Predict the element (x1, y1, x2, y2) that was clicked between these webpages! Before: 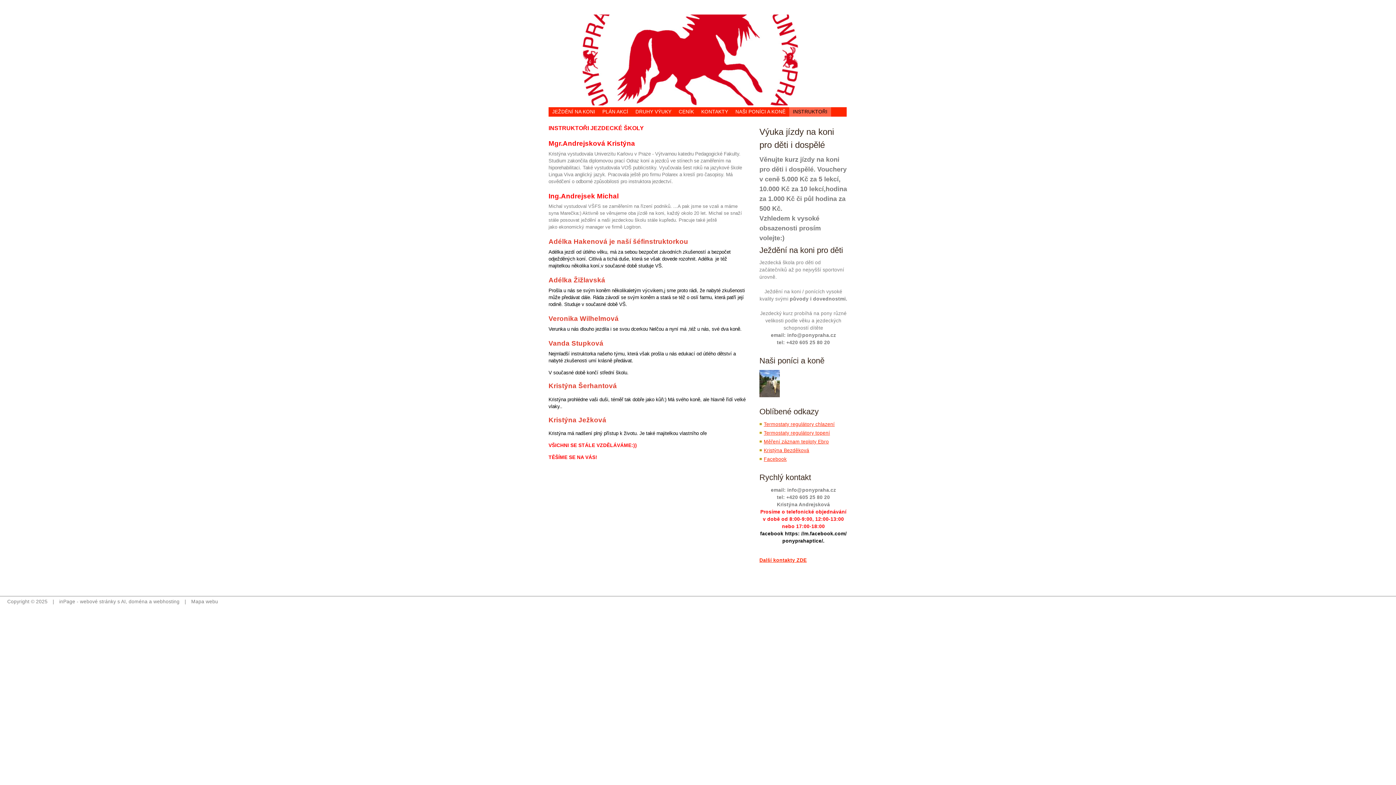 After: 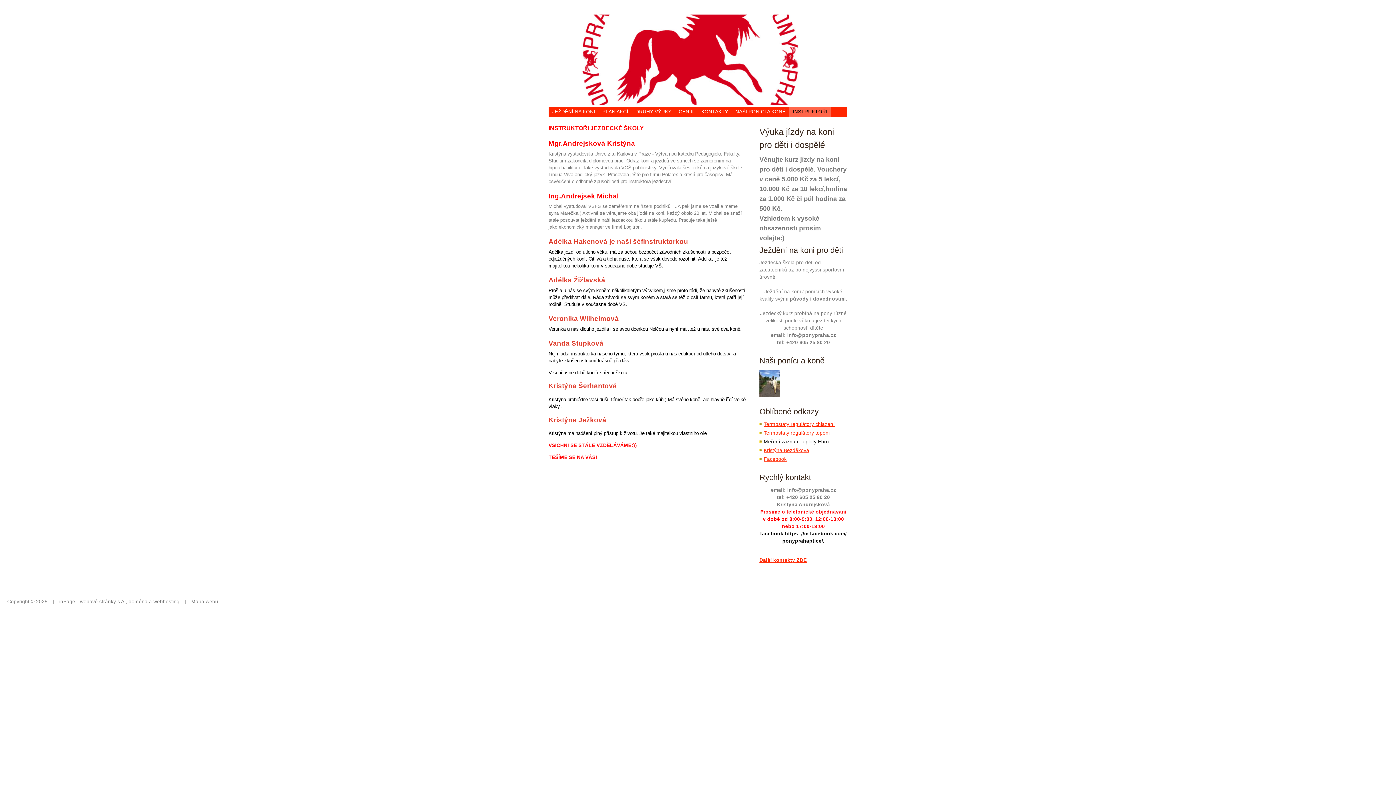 Action: bbox: (764, 439, 829, 444) label: Měření záznam teploty Ebro